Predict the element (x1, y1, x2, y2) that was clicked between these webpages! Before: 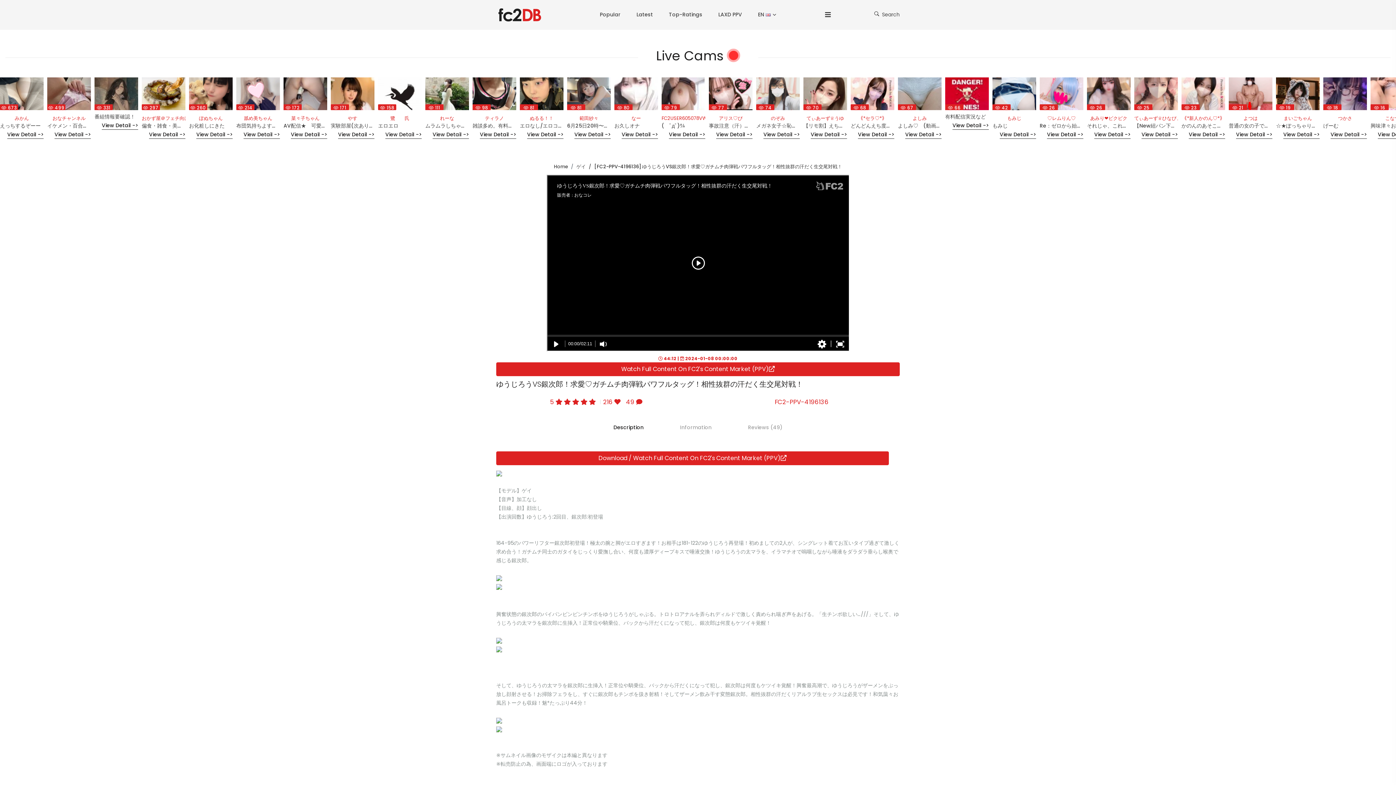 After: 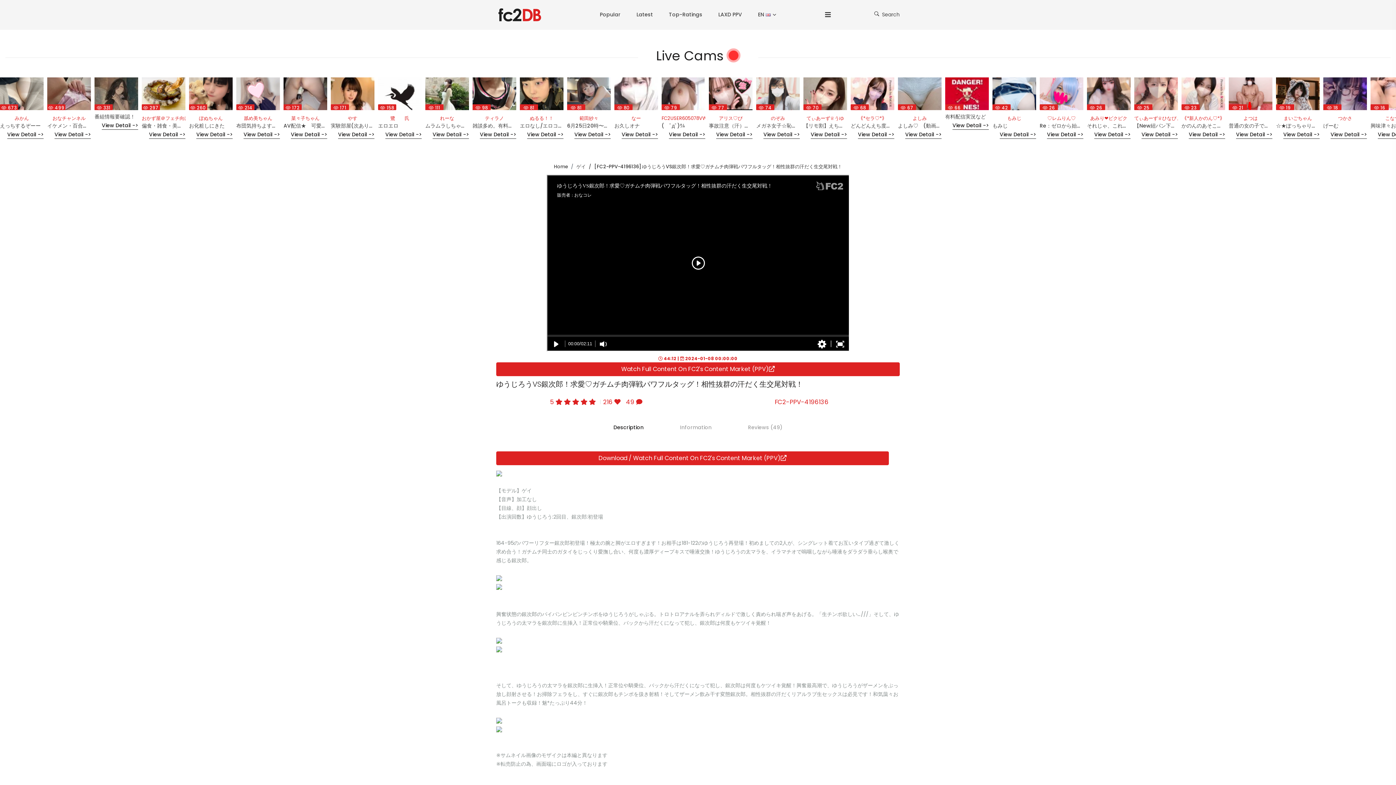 Action: bbox: (1323, 77, 1367, 110)